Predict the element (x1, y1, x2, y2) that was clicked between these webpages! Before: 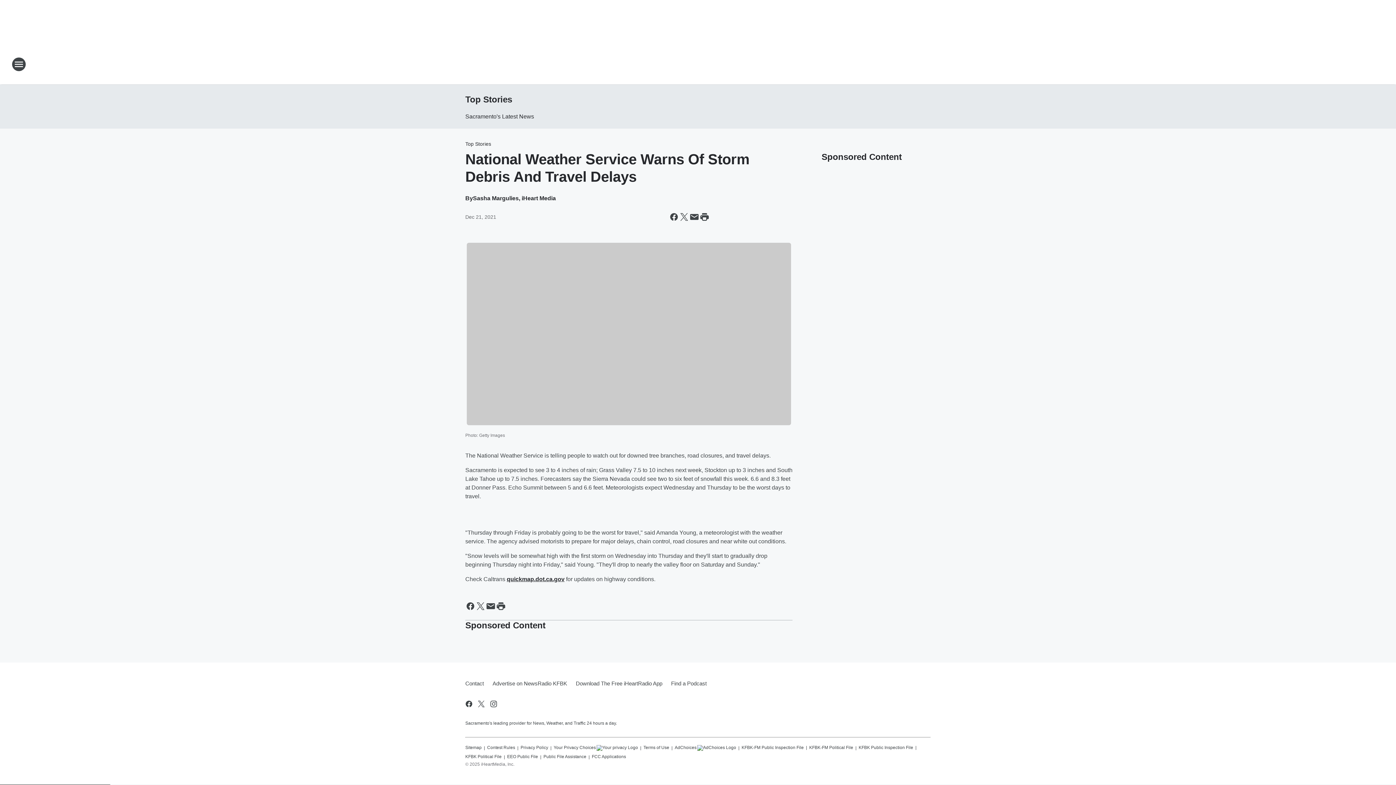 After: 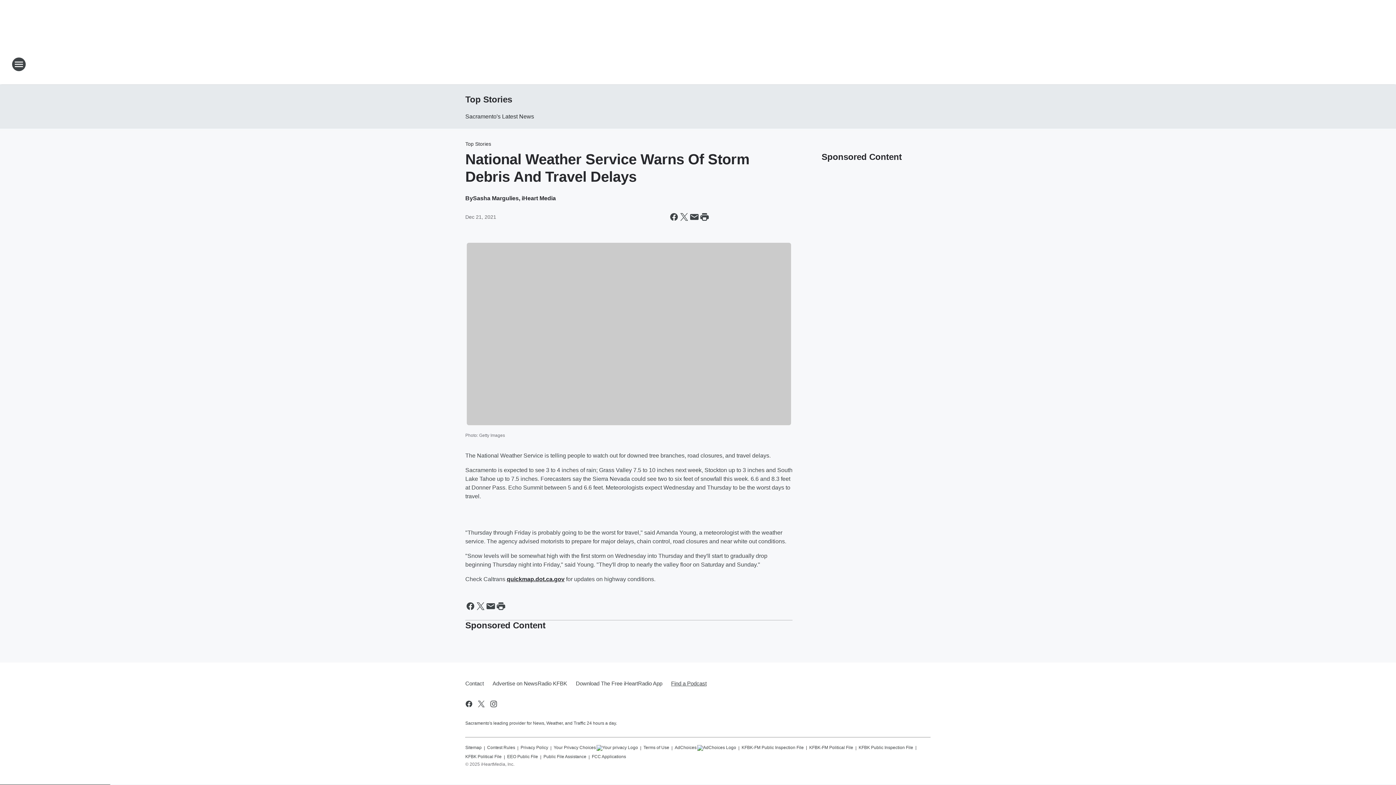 Action: bbox: (666, 674, 706, 693) label: Find a Podcast